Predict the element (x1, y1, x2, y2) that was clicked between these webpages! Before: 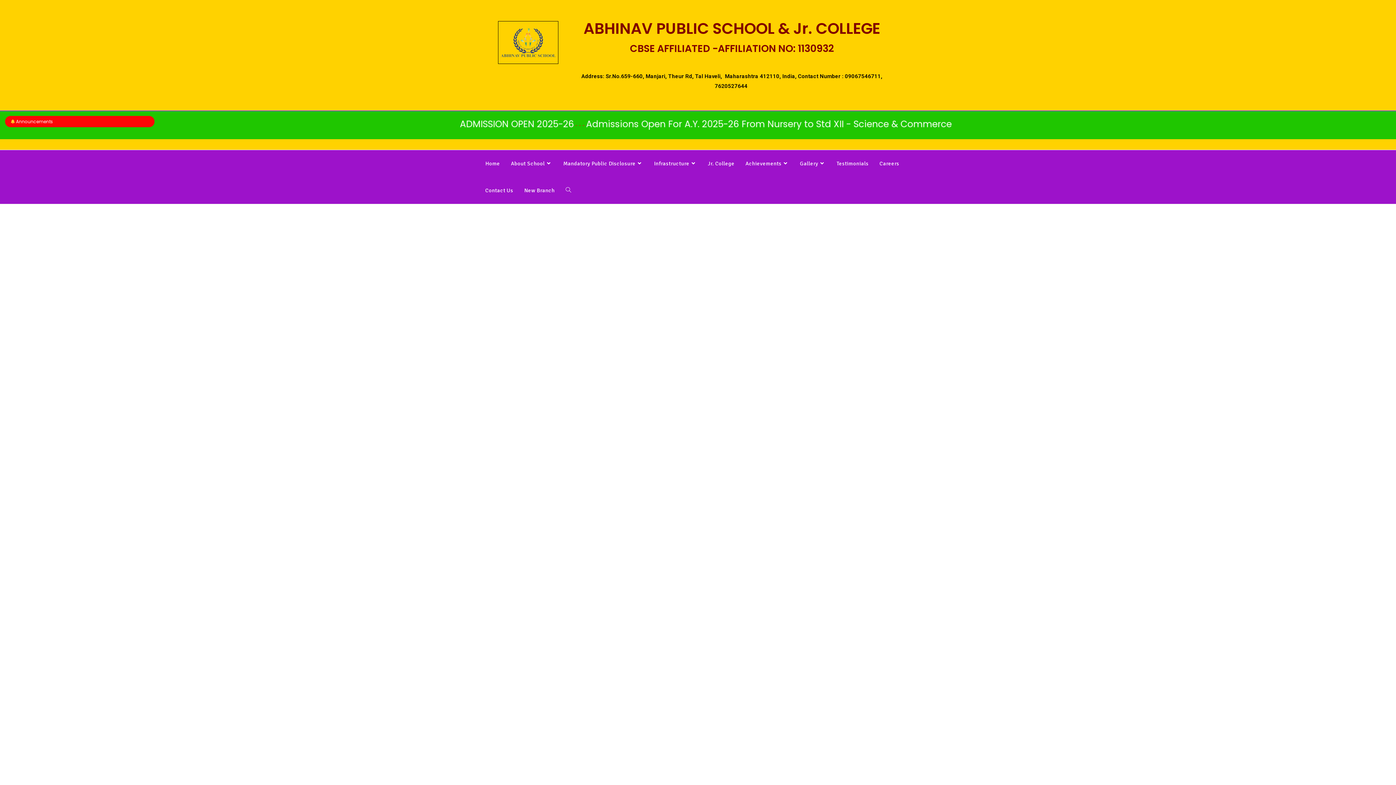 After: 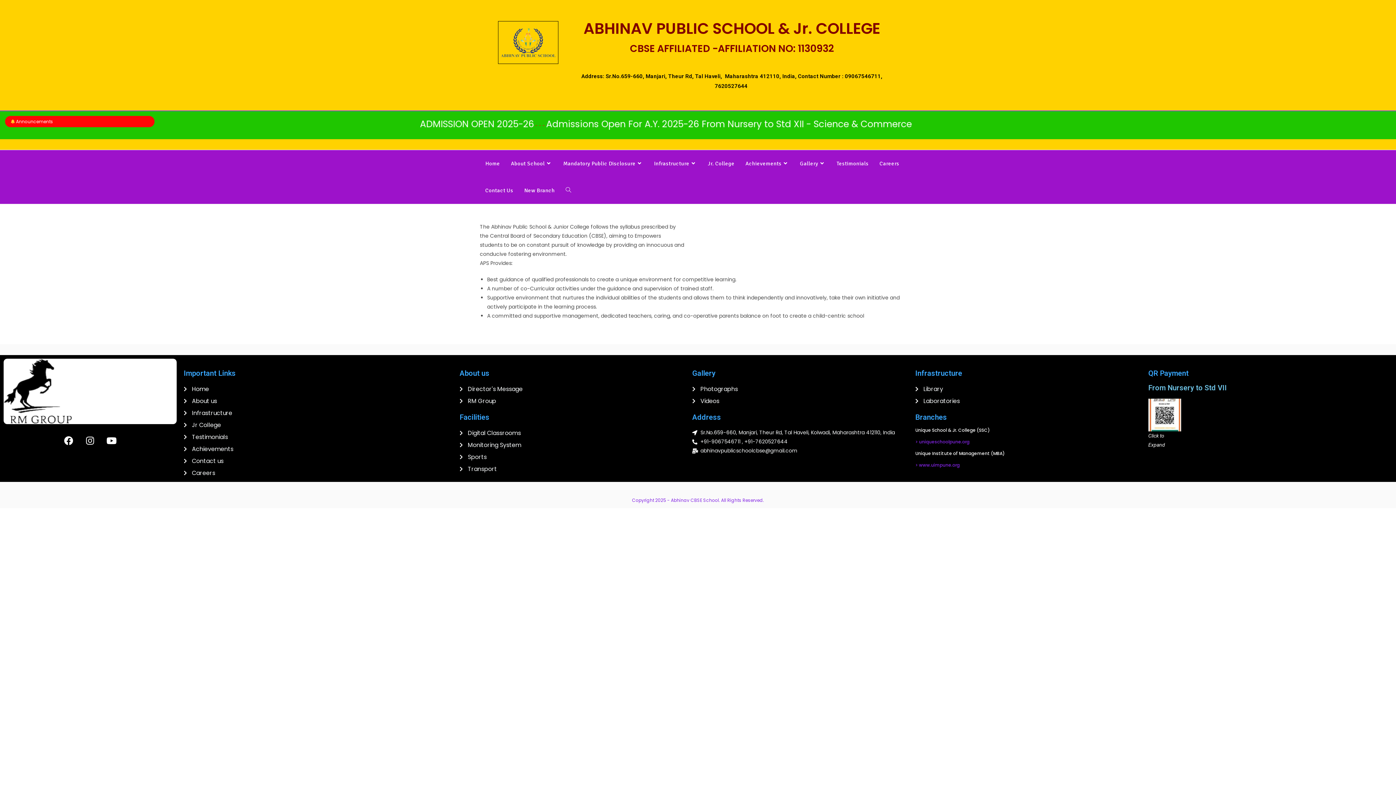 Action: label: Jr. College bbox: (702, 150, 740, 177)